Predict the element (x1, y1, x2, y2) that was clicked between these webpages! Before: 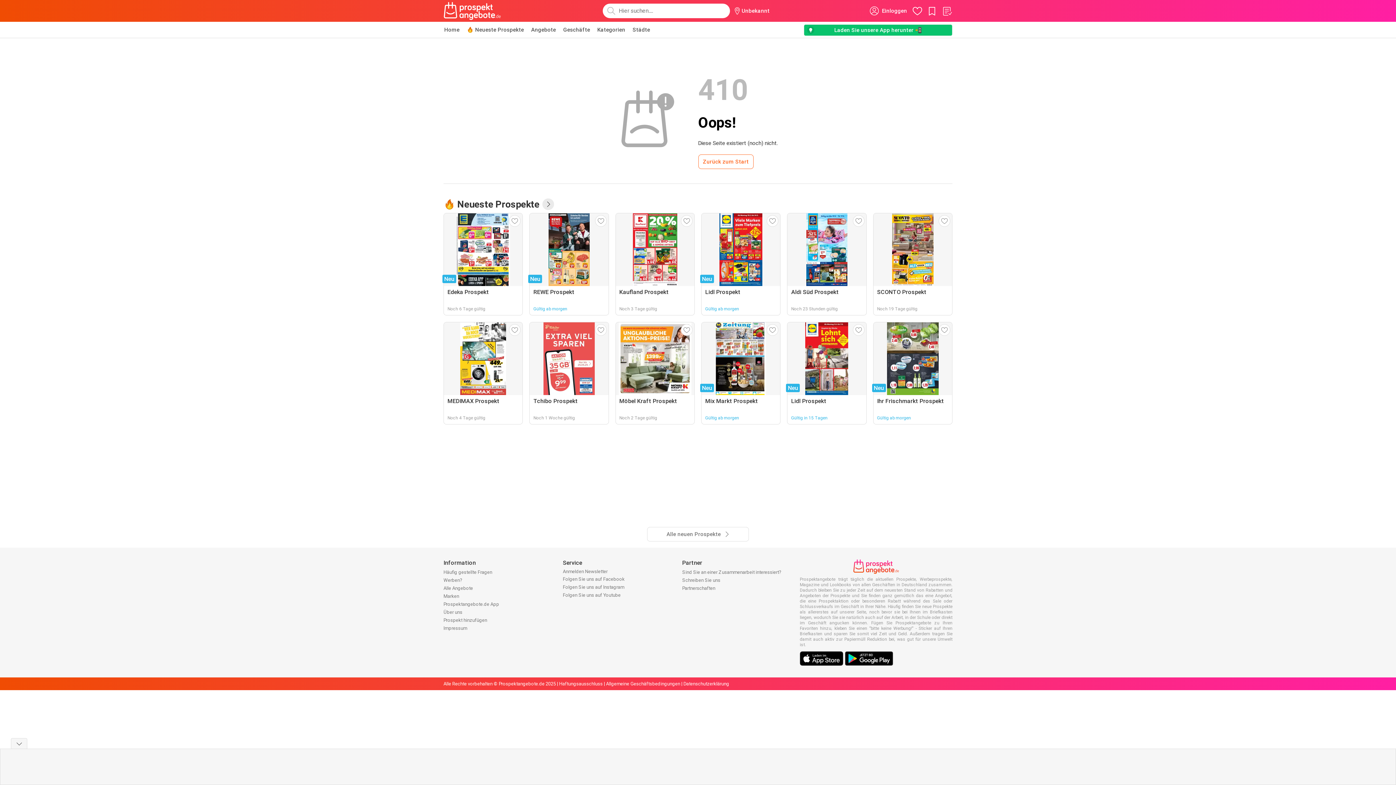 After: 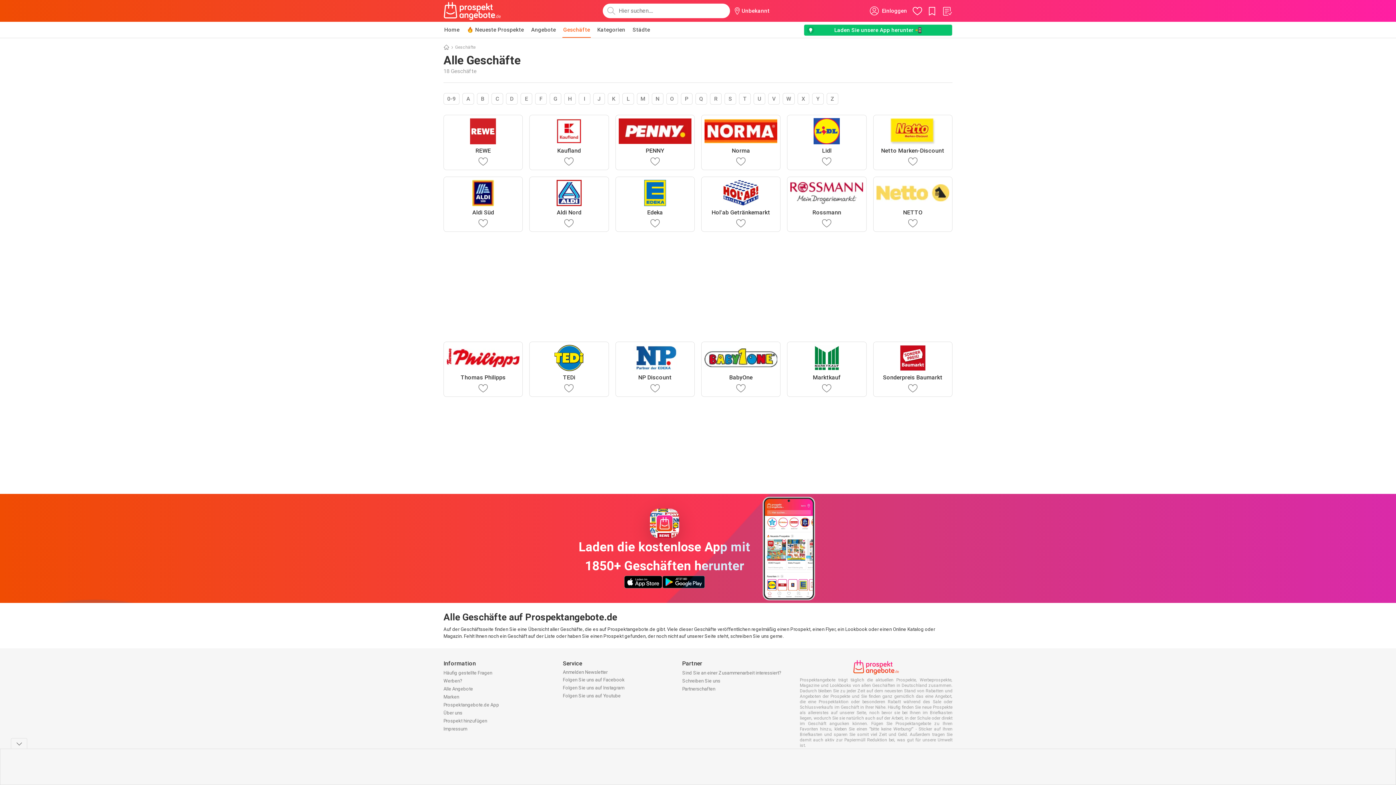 Action: bbox: (562, 21, 590, 37) label: Geschäfte